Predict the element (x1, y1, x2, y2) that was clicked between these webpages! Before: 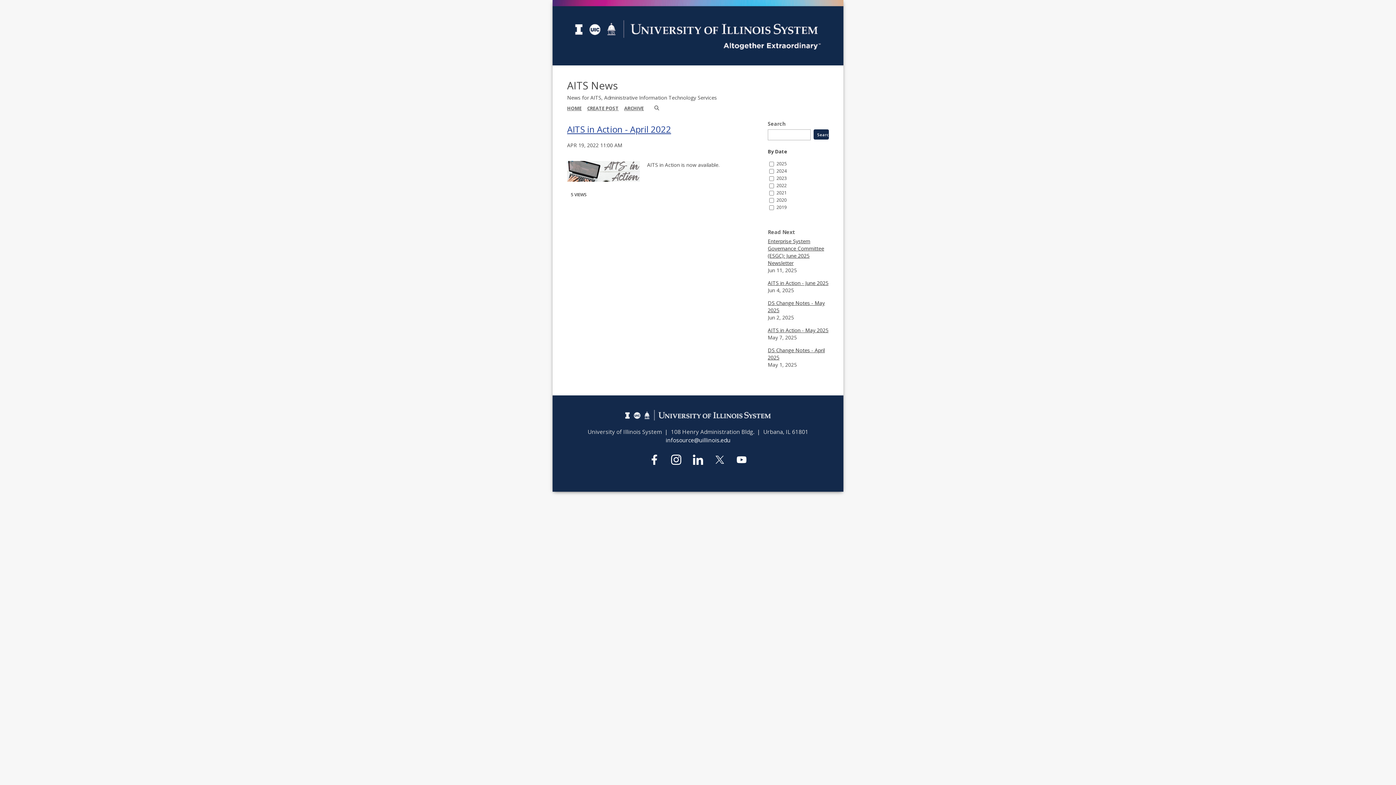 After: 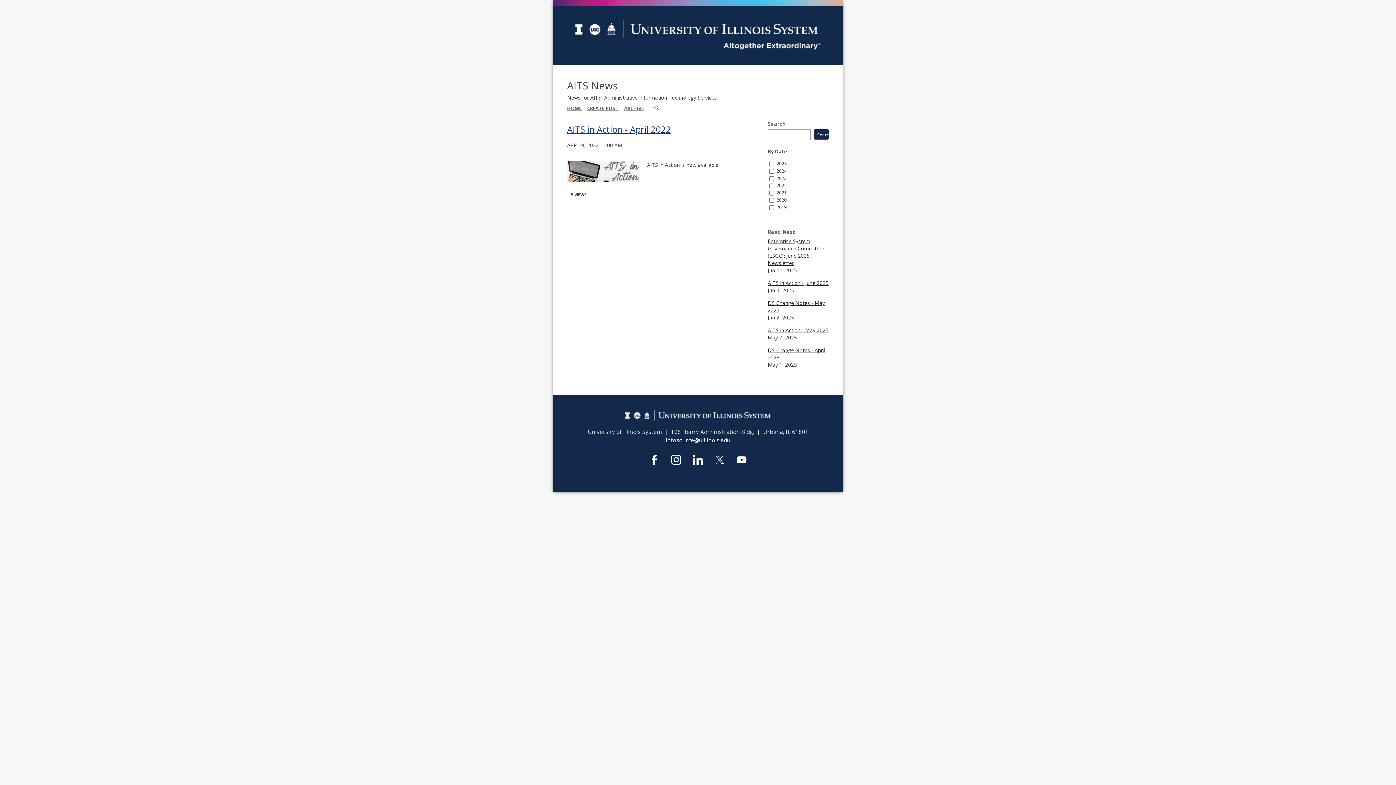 Action: label: infosource@uillinois.edu bbox: (665, 436, 730, 444)